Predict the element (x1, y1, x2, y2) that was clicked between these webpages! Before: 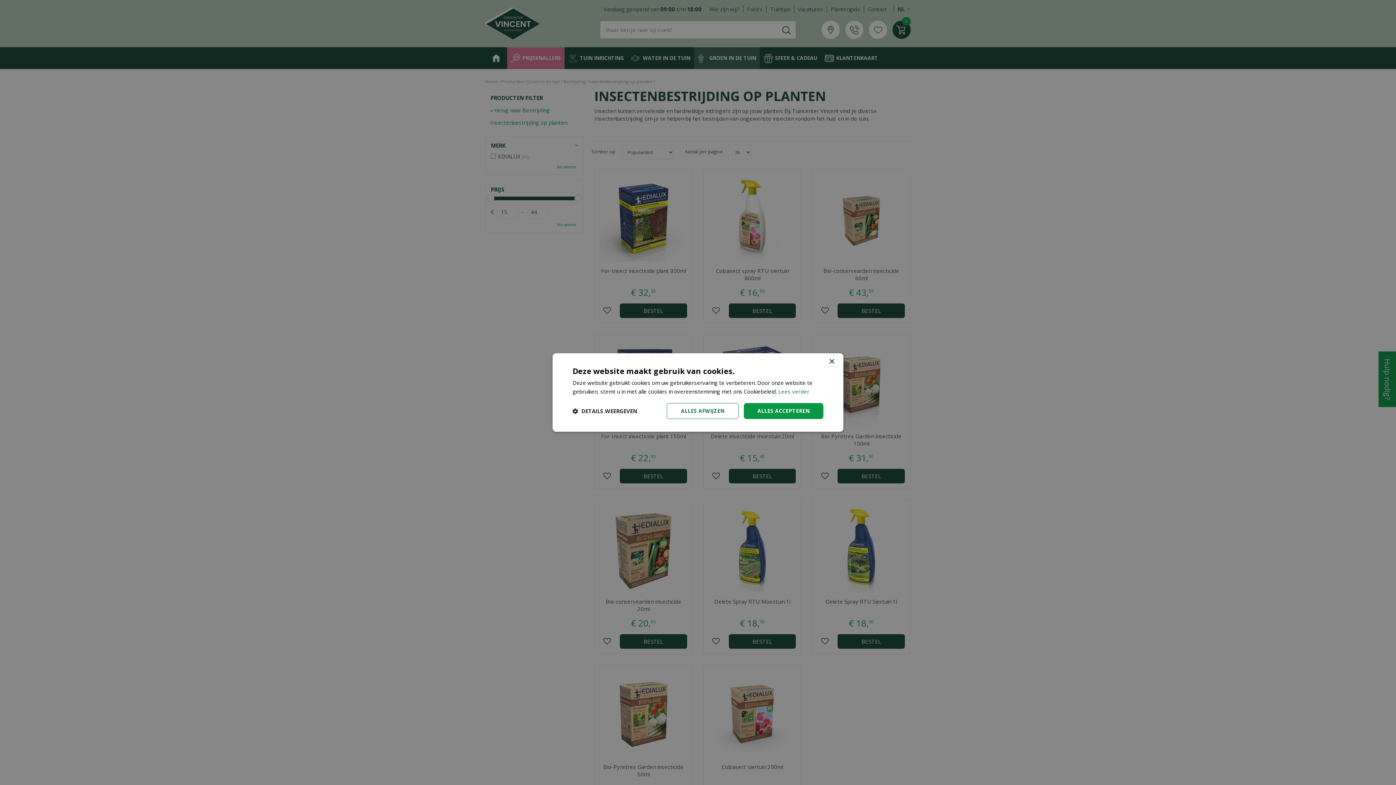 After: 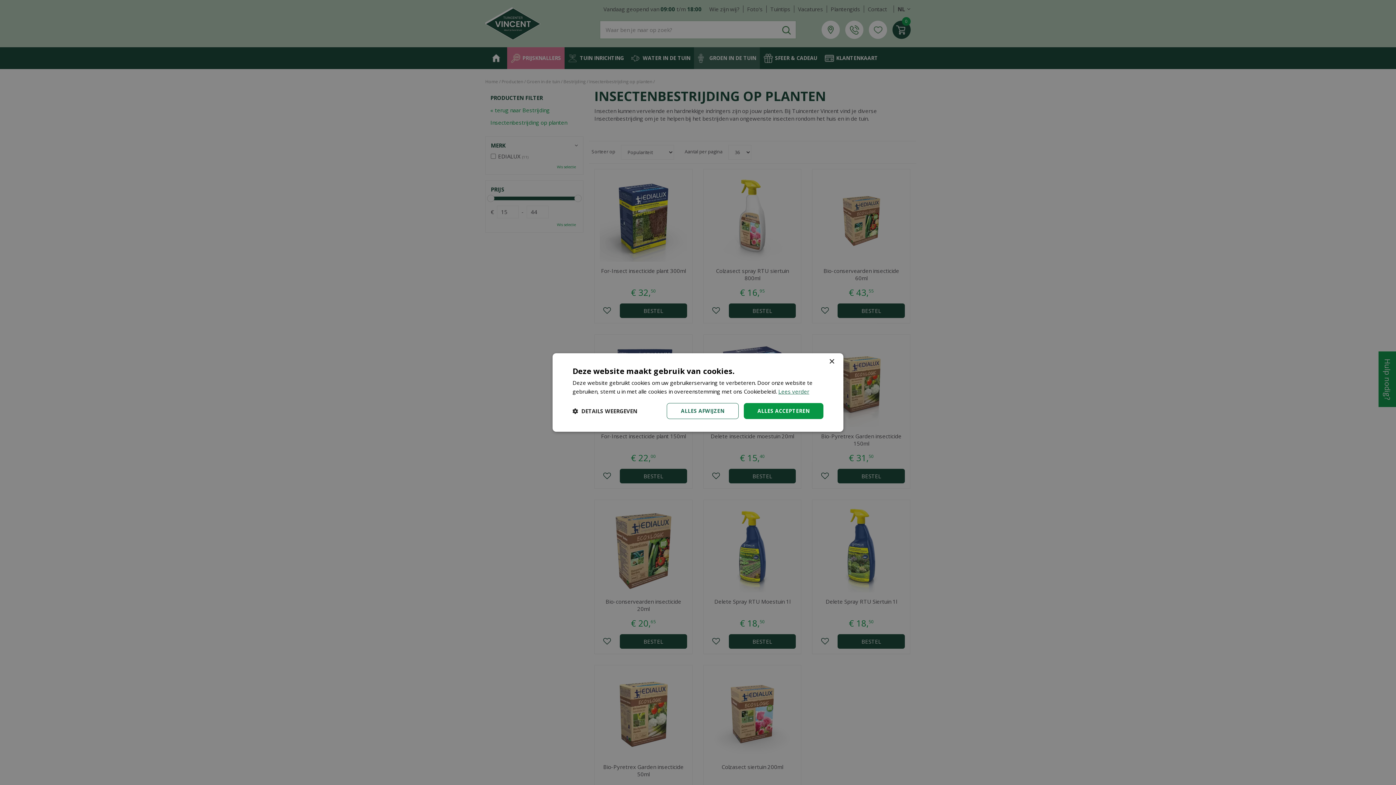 Action: bbox: (778, 388, 809, 395) label: Lees verder, opens a new window